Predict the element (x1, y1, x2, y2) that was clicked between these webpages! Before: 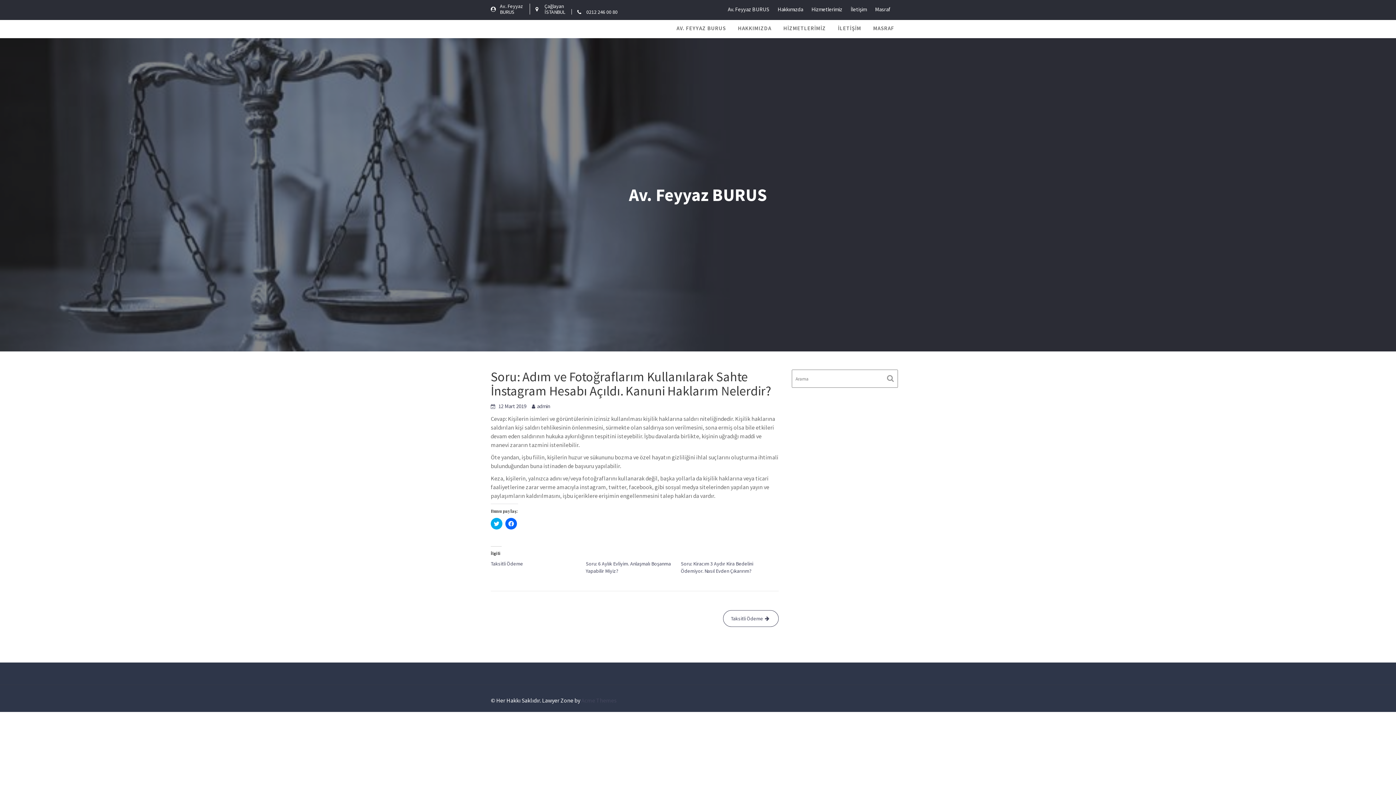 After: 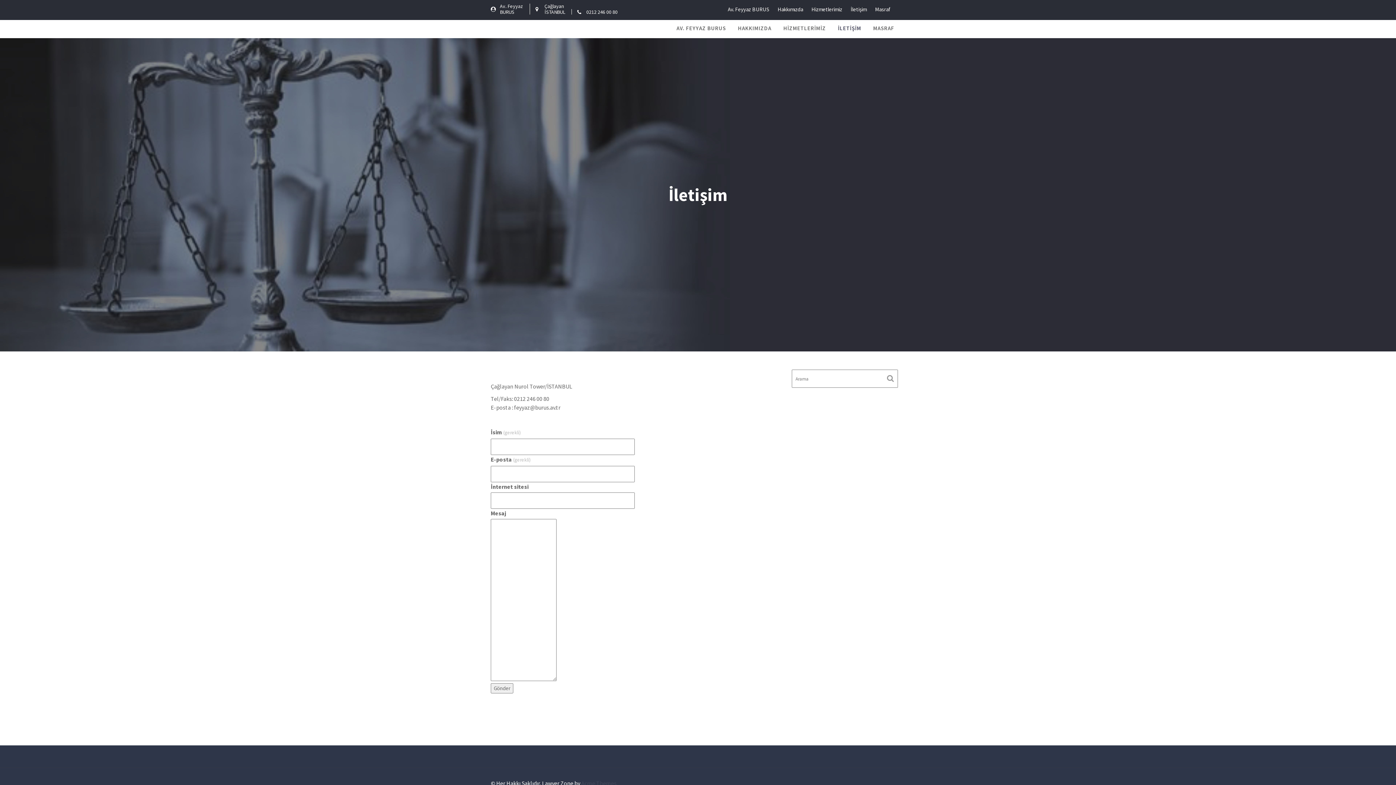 Action: bbox: (850, 3, 866, 15) label: İletişim